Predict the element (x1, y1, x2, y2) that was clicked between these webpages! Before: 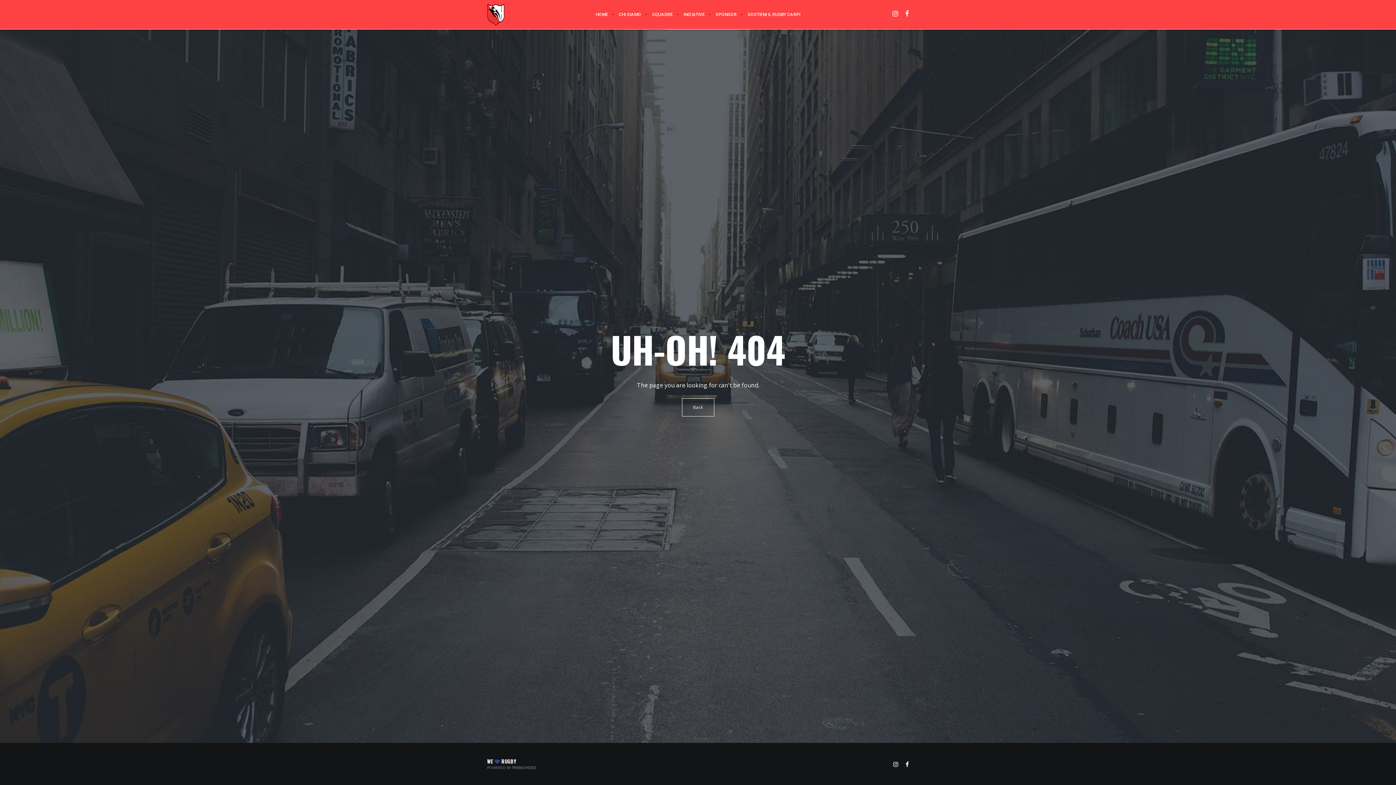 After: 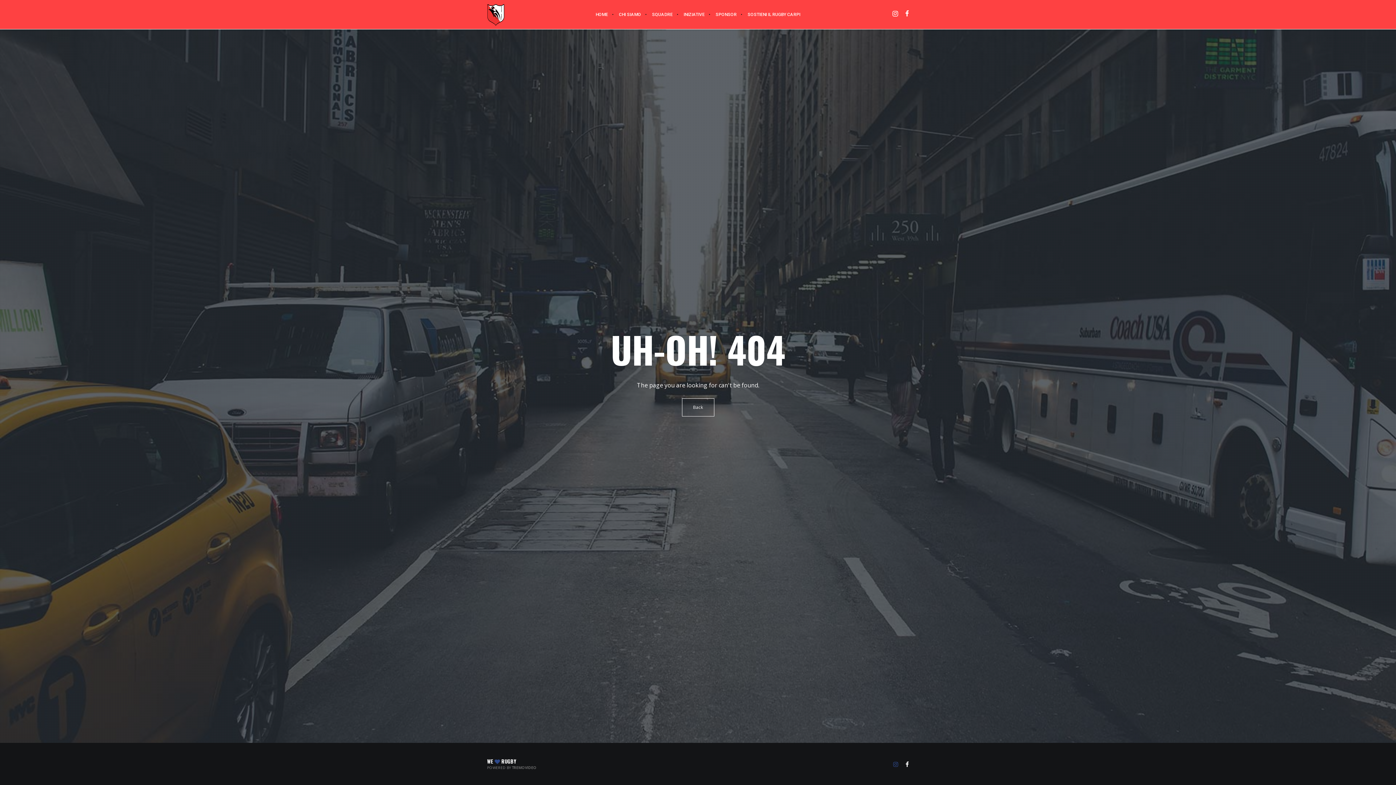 Action: bbox: (893, 759, 898, 769)